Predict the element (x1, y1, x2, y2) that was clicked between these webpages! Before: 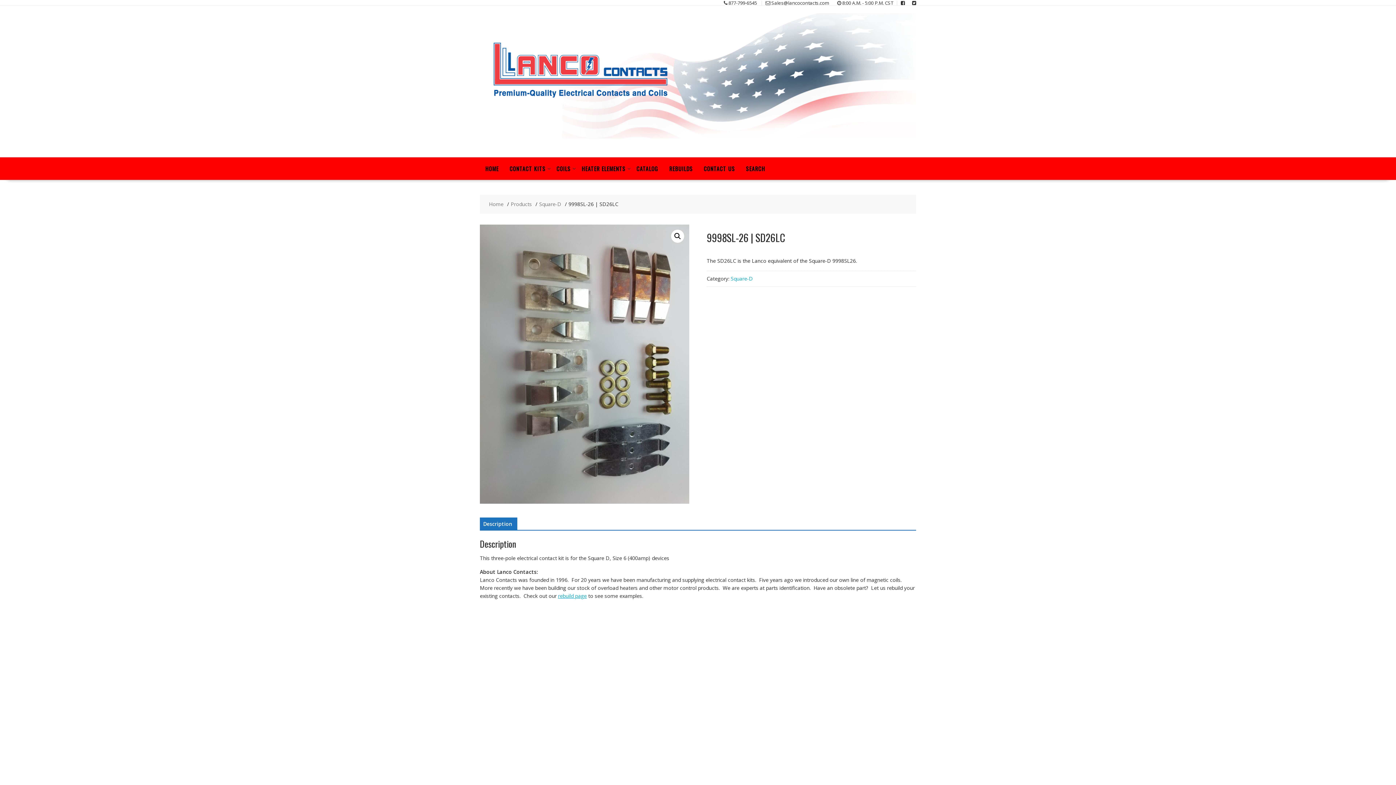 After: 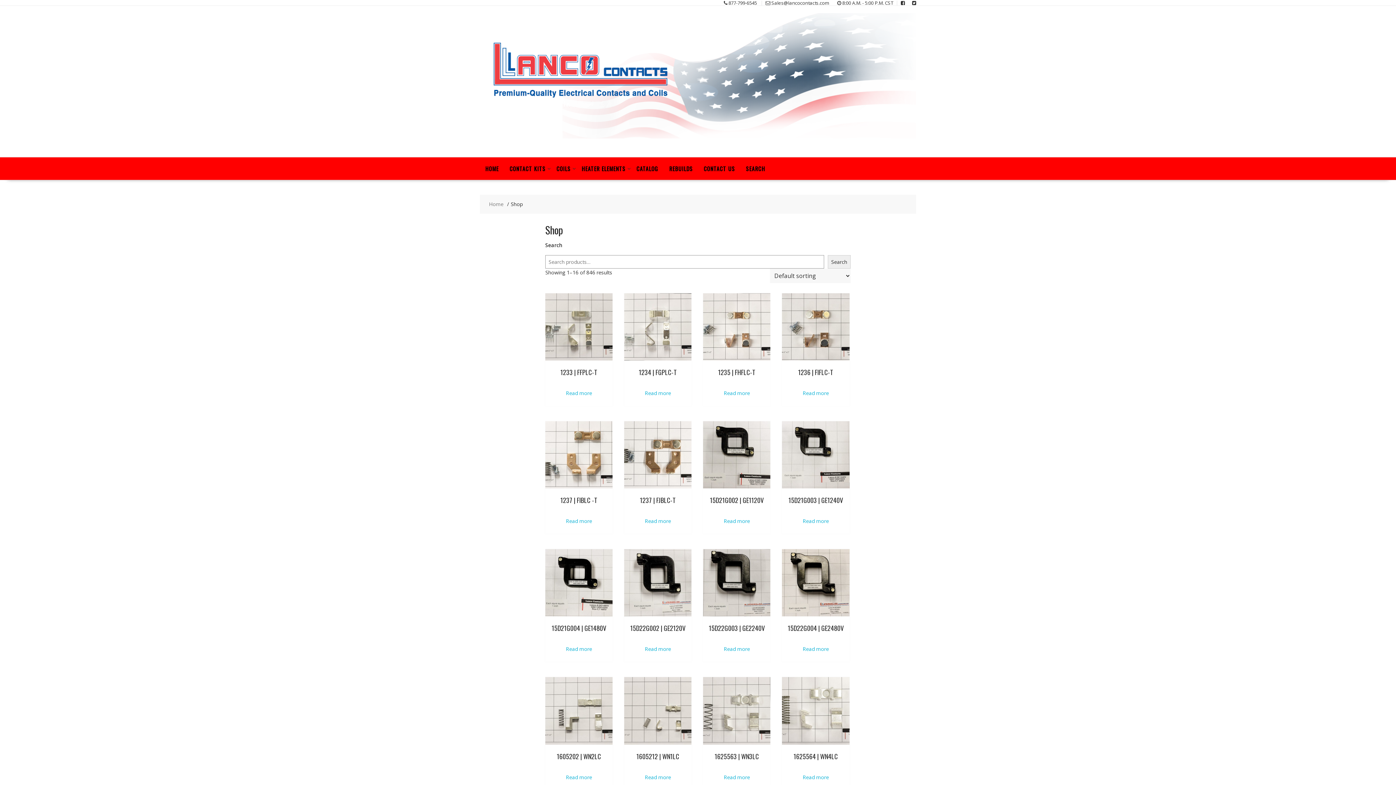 Action: label: Products bbox: (510, 200, 532, 208)